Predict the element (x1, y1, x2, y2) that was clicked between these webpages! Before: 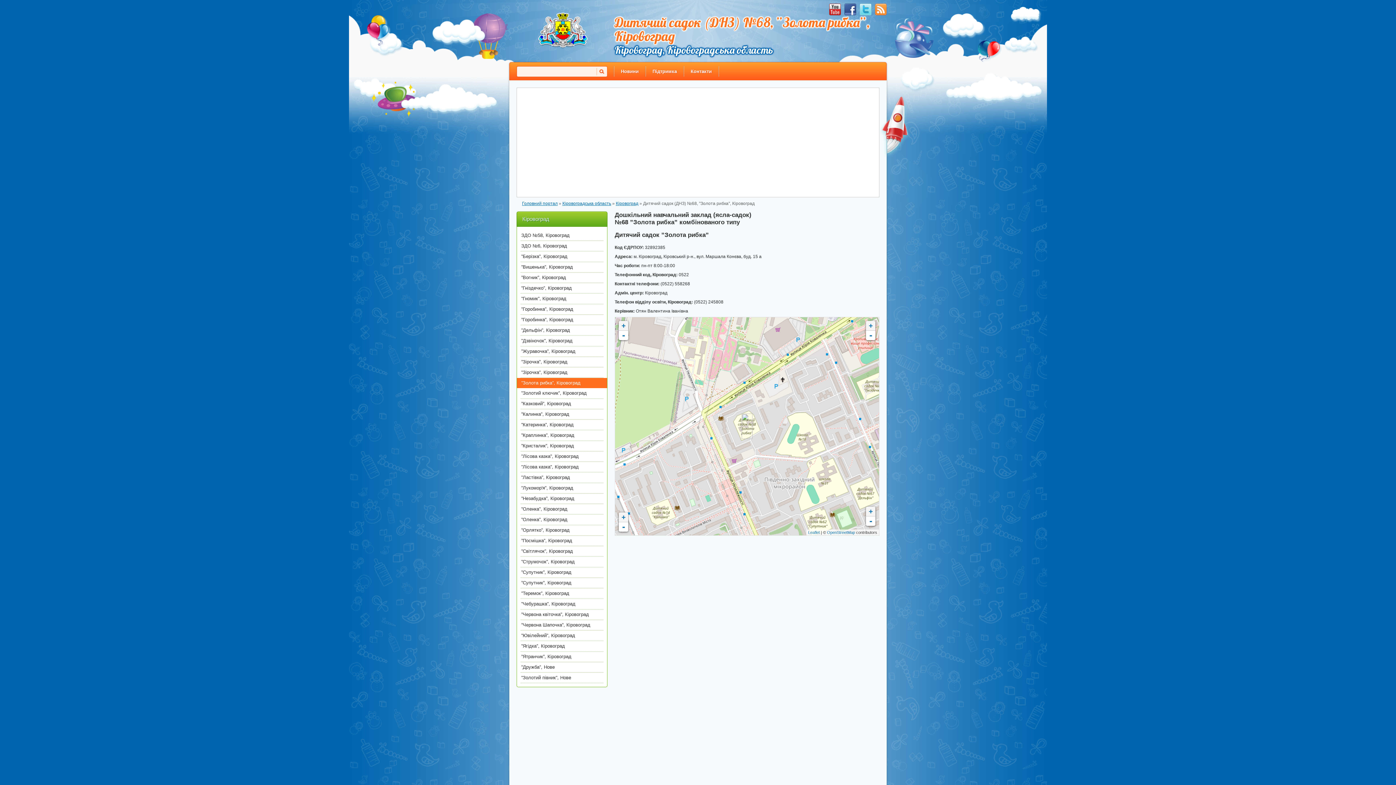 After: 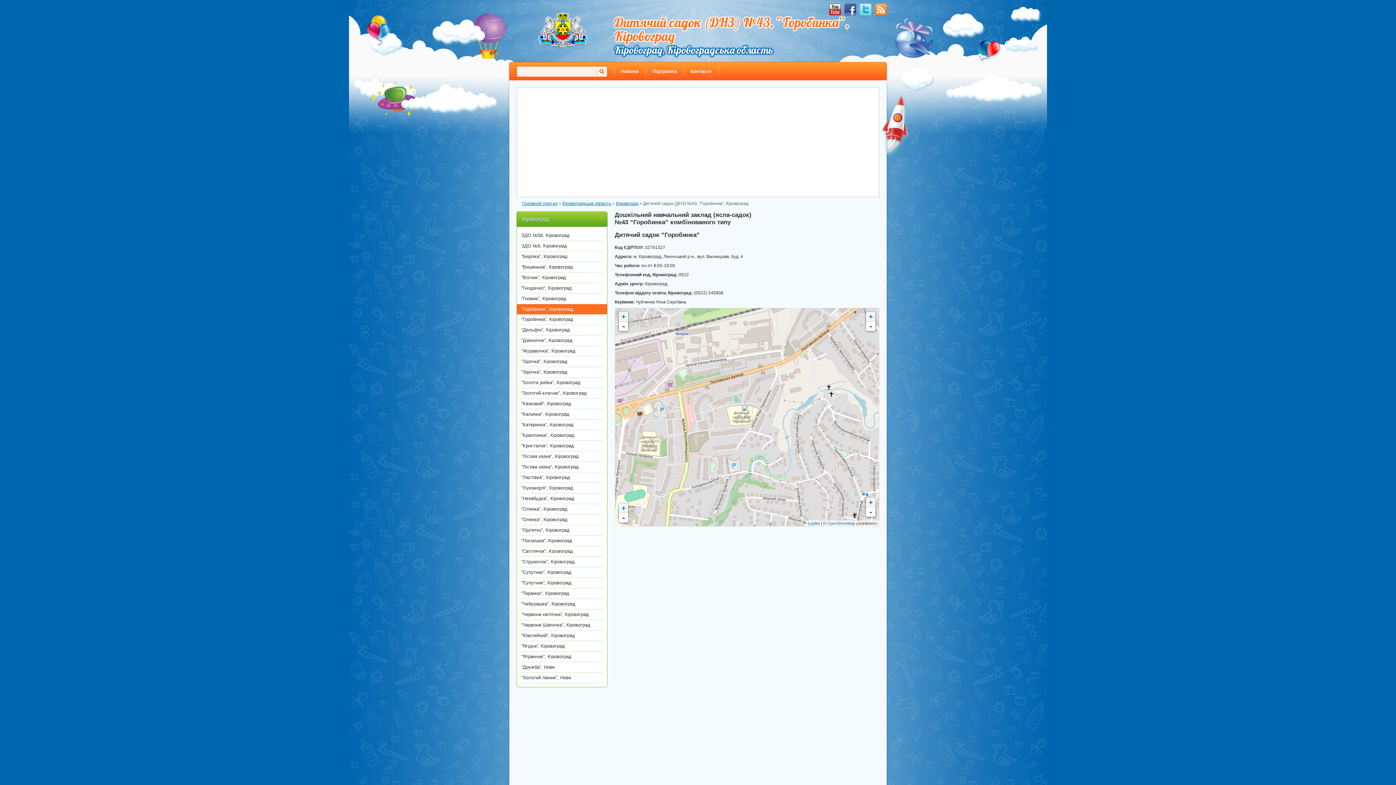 Action: label: ”Горобинка”, Кіровоград bbox: (520, 304, 603, 314)